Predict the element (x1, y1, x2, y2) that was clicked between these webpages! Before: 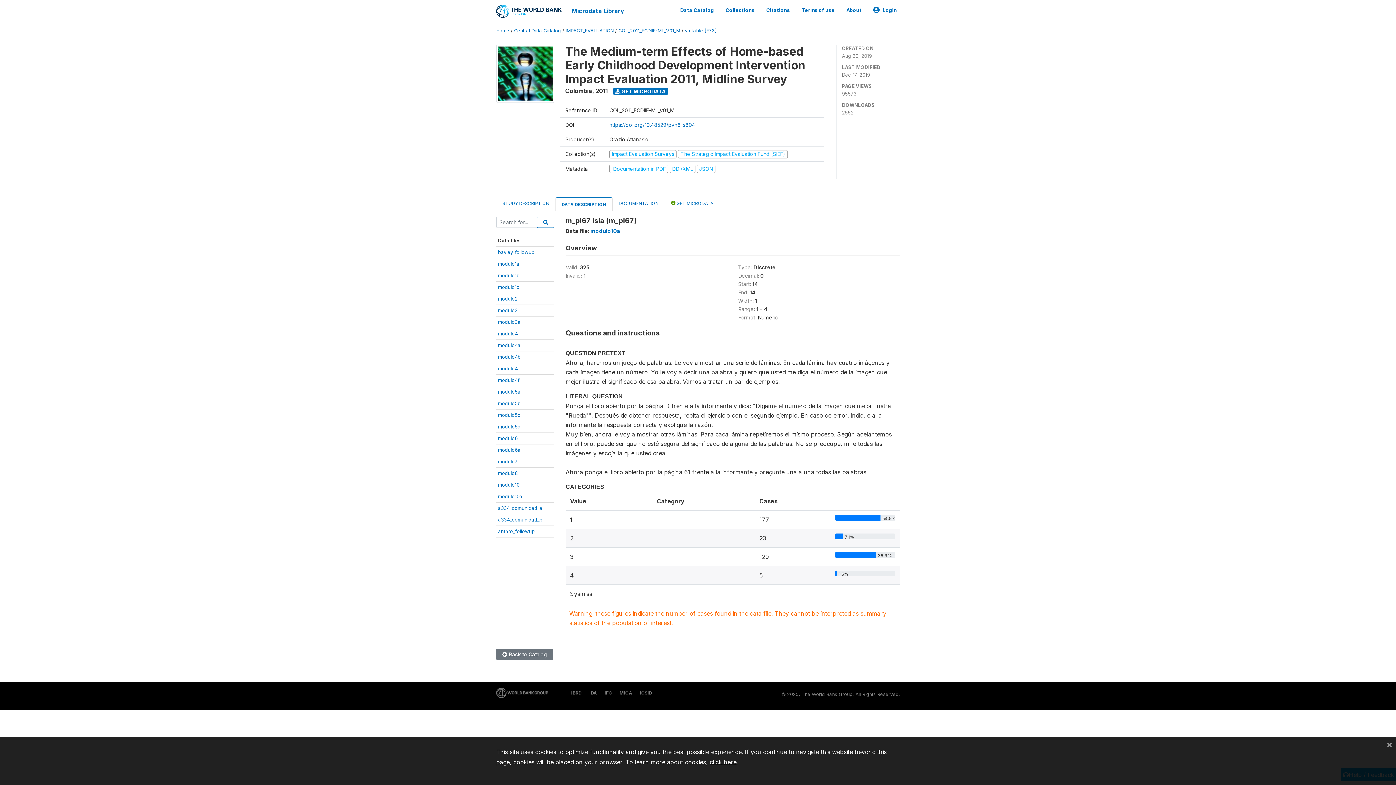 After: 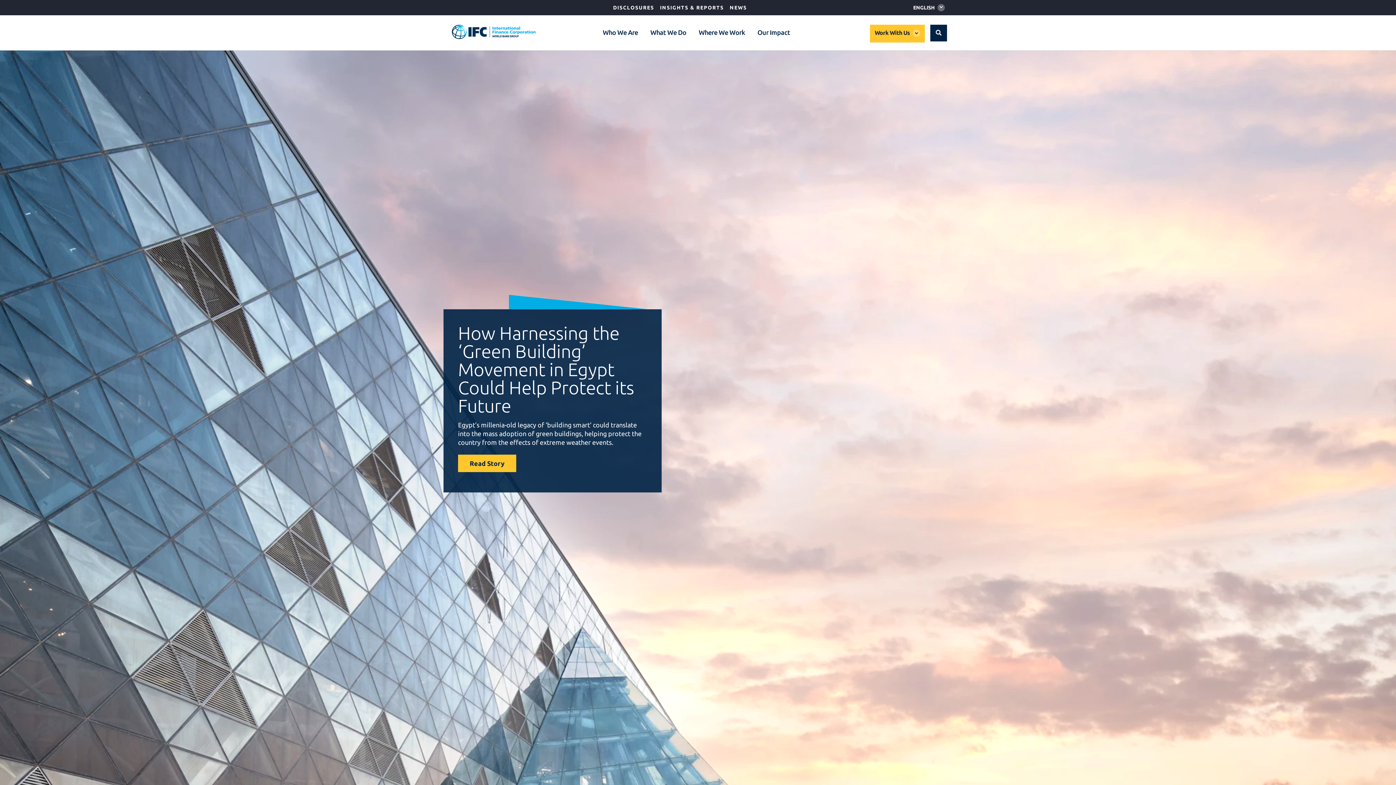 Action: label: IFC bbox: (601, 690, 612, 696)